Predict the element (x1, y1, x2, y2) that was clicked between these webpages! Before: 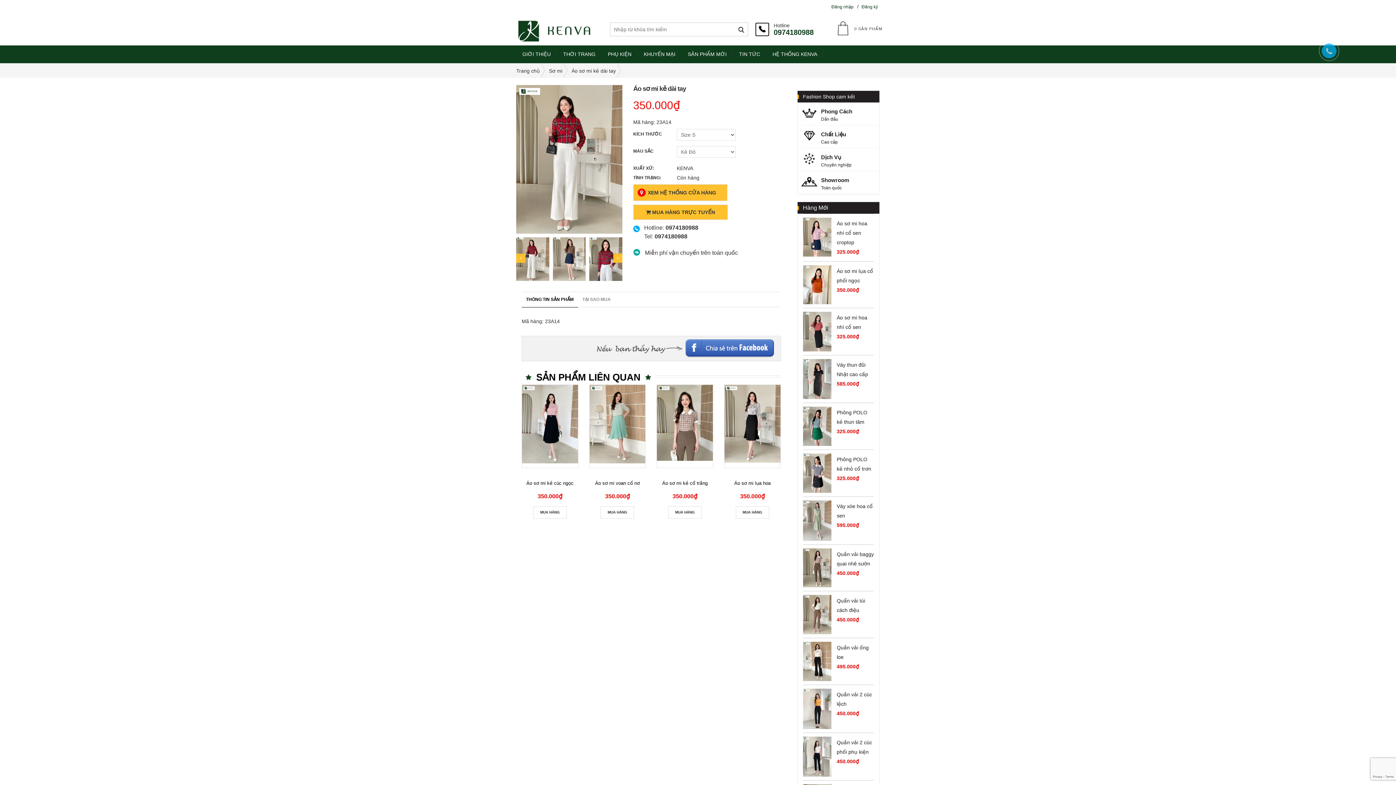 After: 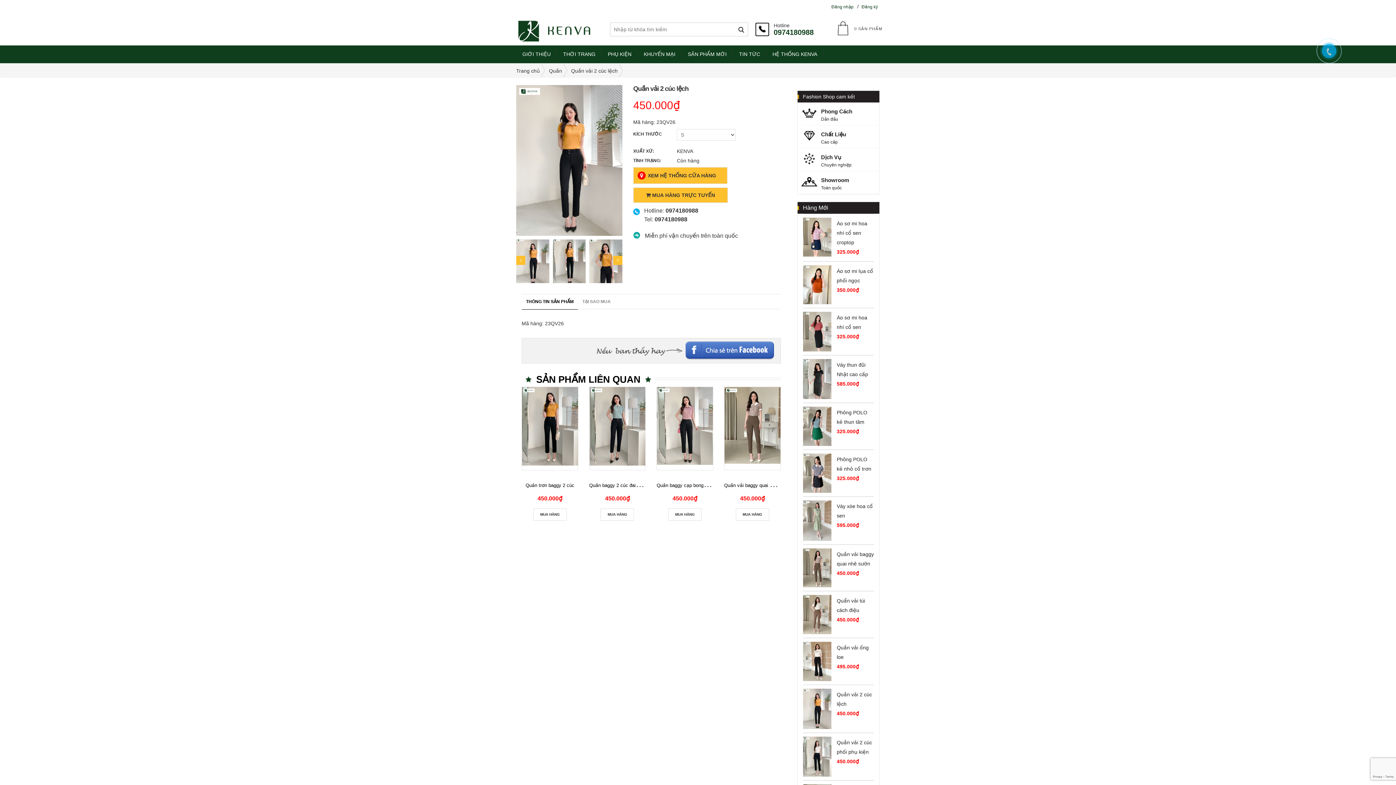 Action: bbox: (803, 706, 831, 711)